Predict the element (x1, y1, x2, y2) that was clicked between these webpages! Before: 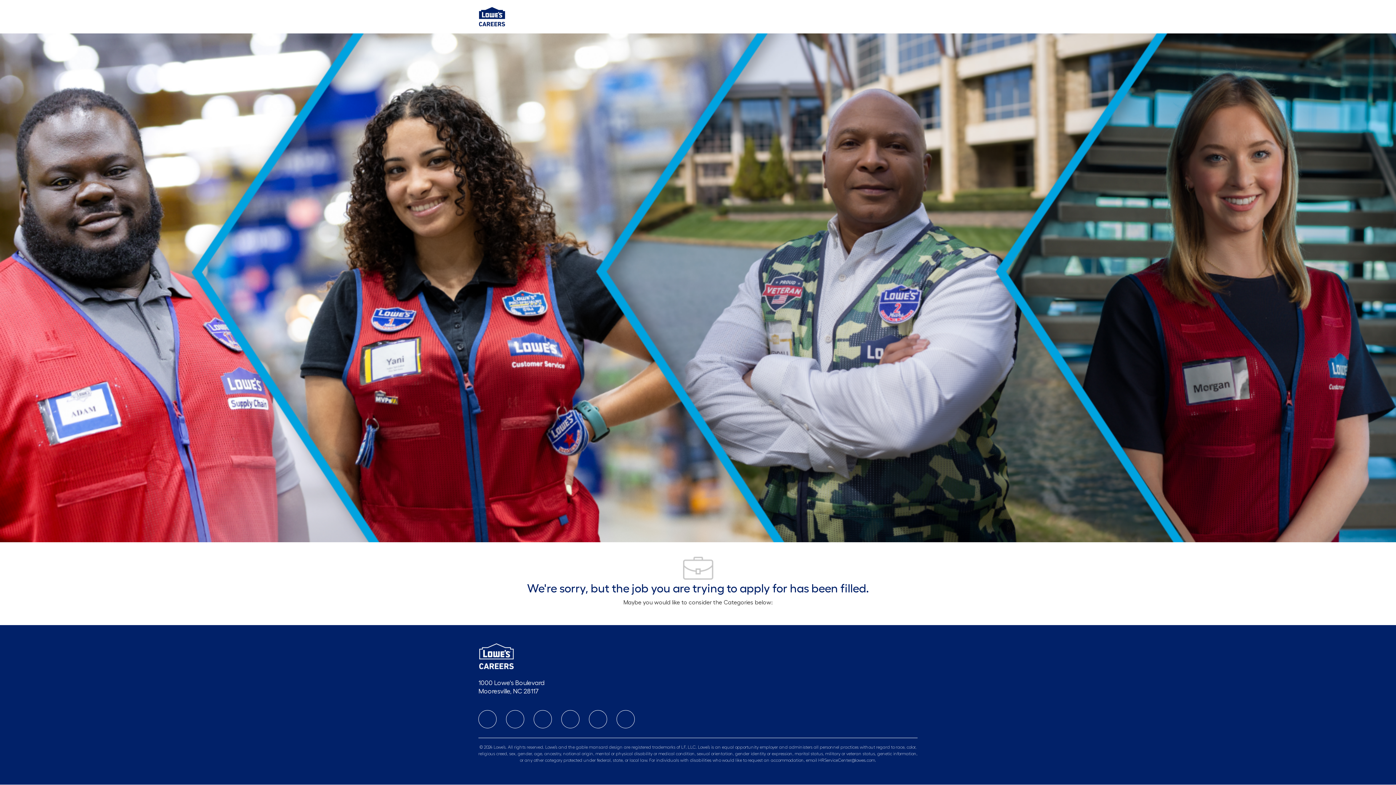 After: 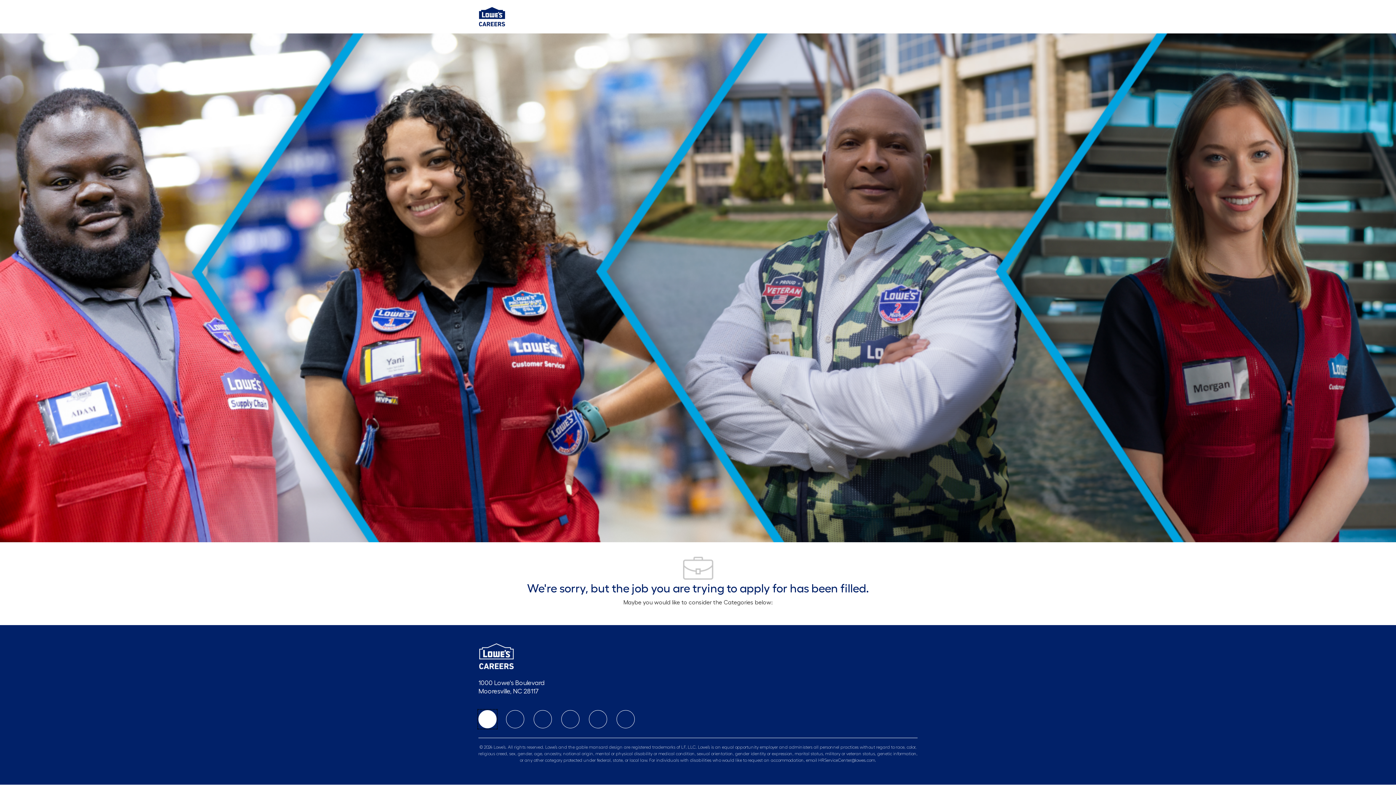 Action: bbox: (478, 710, 496, 728) label: facebook